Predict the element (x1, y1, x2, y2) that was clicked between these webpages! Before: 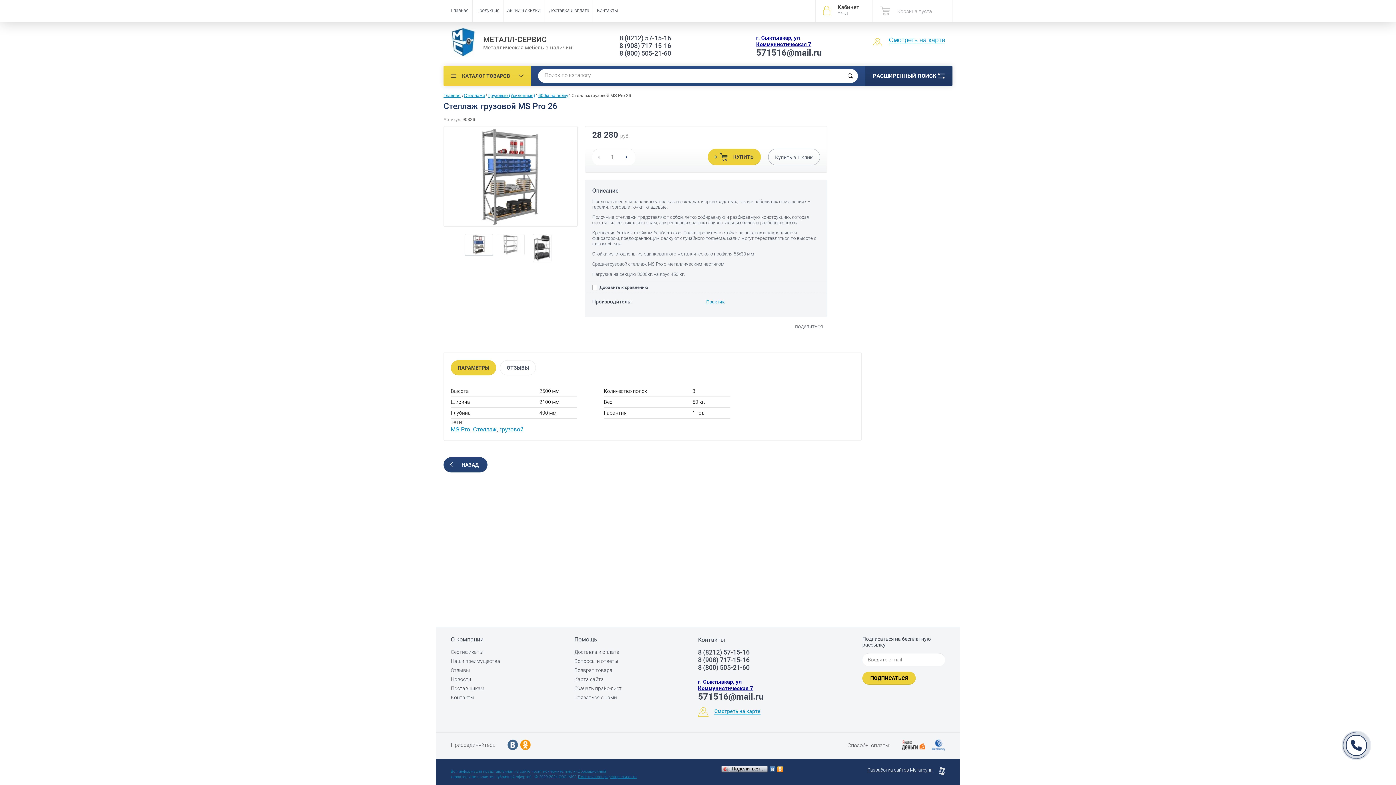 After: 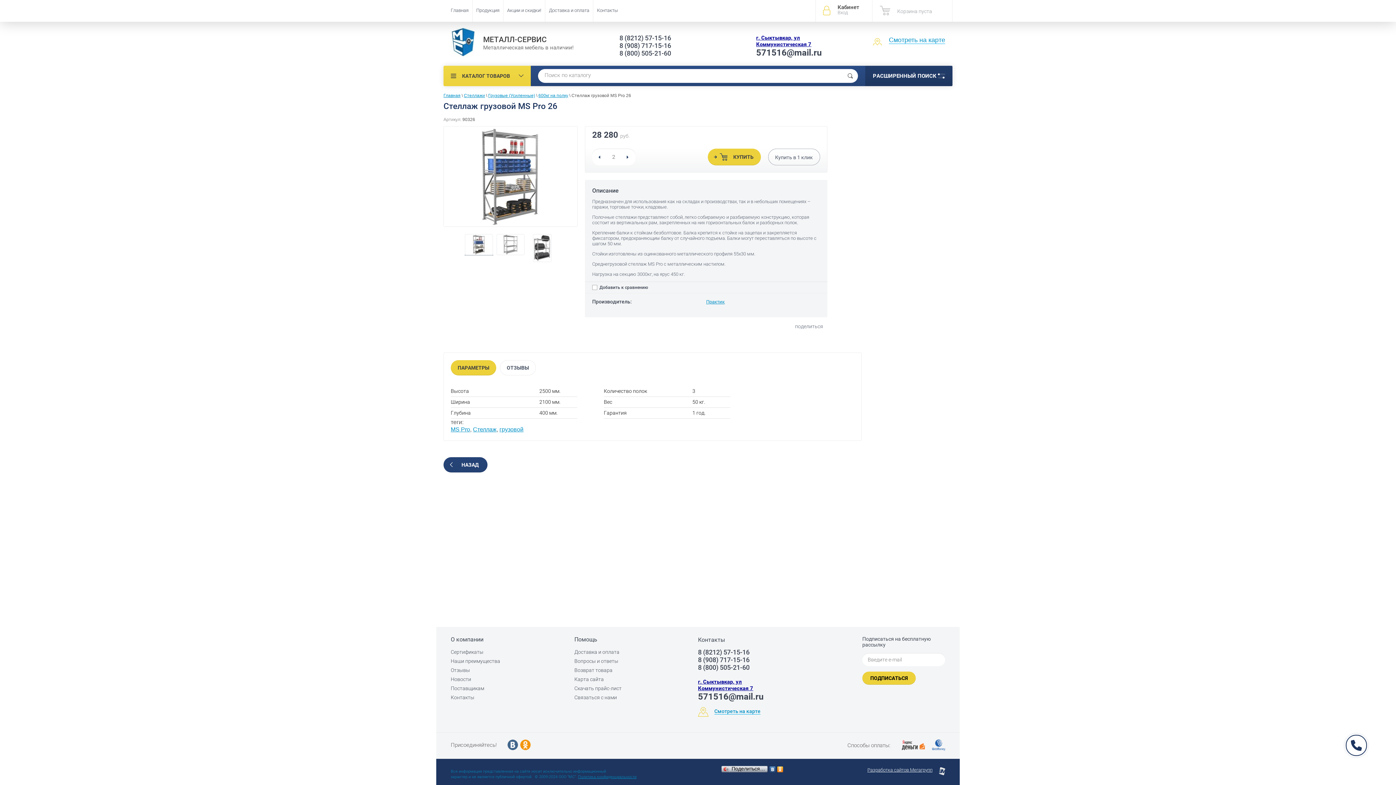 Action: bbox: (619, 148, 634, 165) label: +